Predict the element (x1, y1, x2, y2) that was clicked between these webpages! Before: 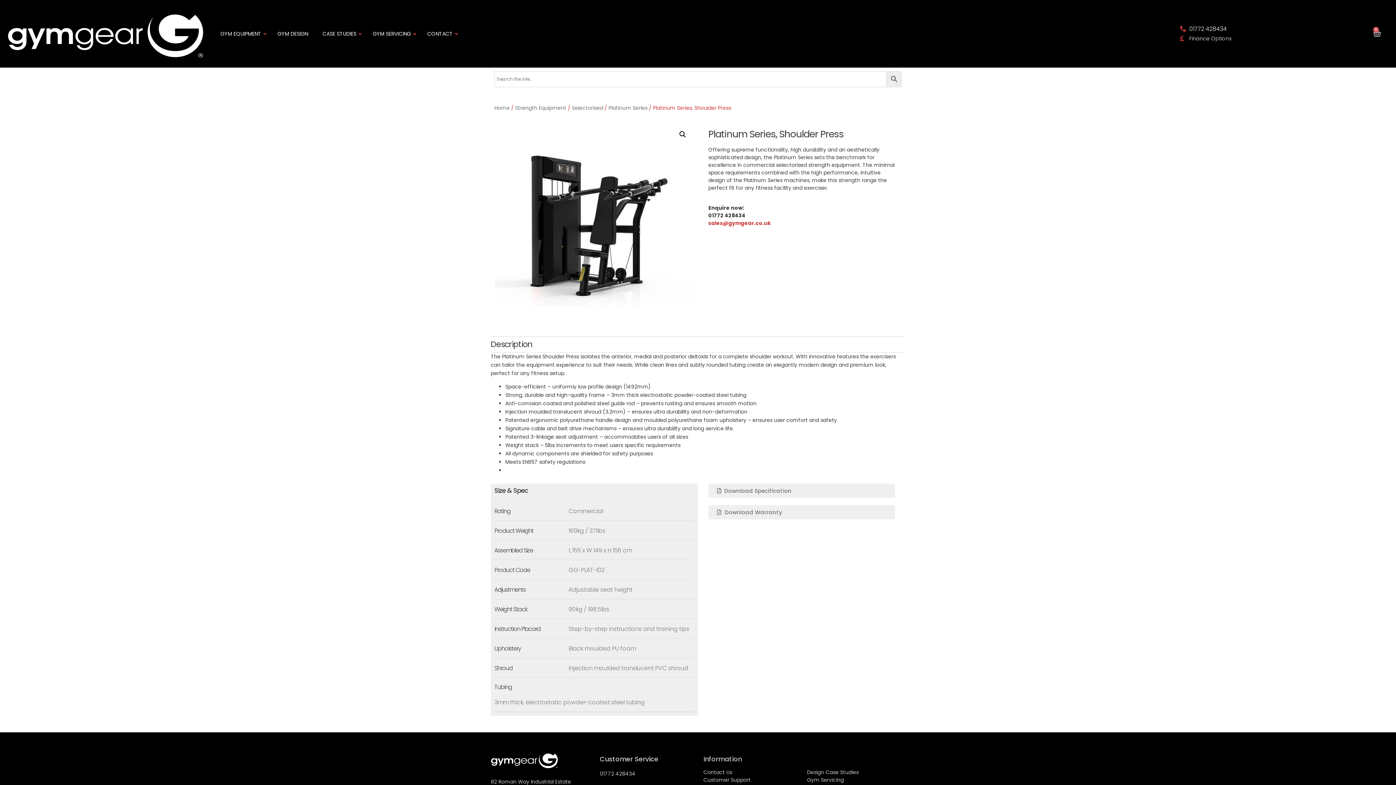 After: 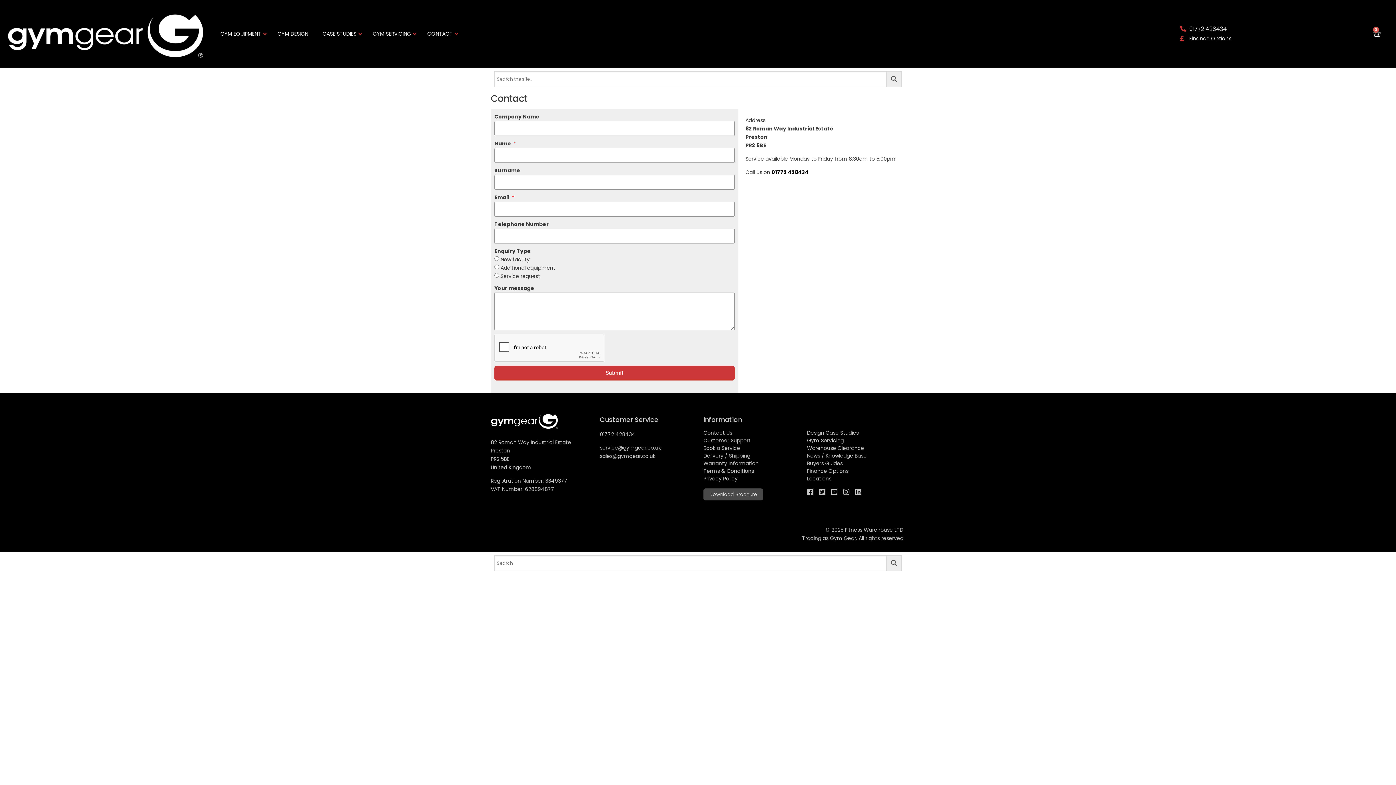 Action: label: CONTACT bbox: (420, 25, 461, 42)